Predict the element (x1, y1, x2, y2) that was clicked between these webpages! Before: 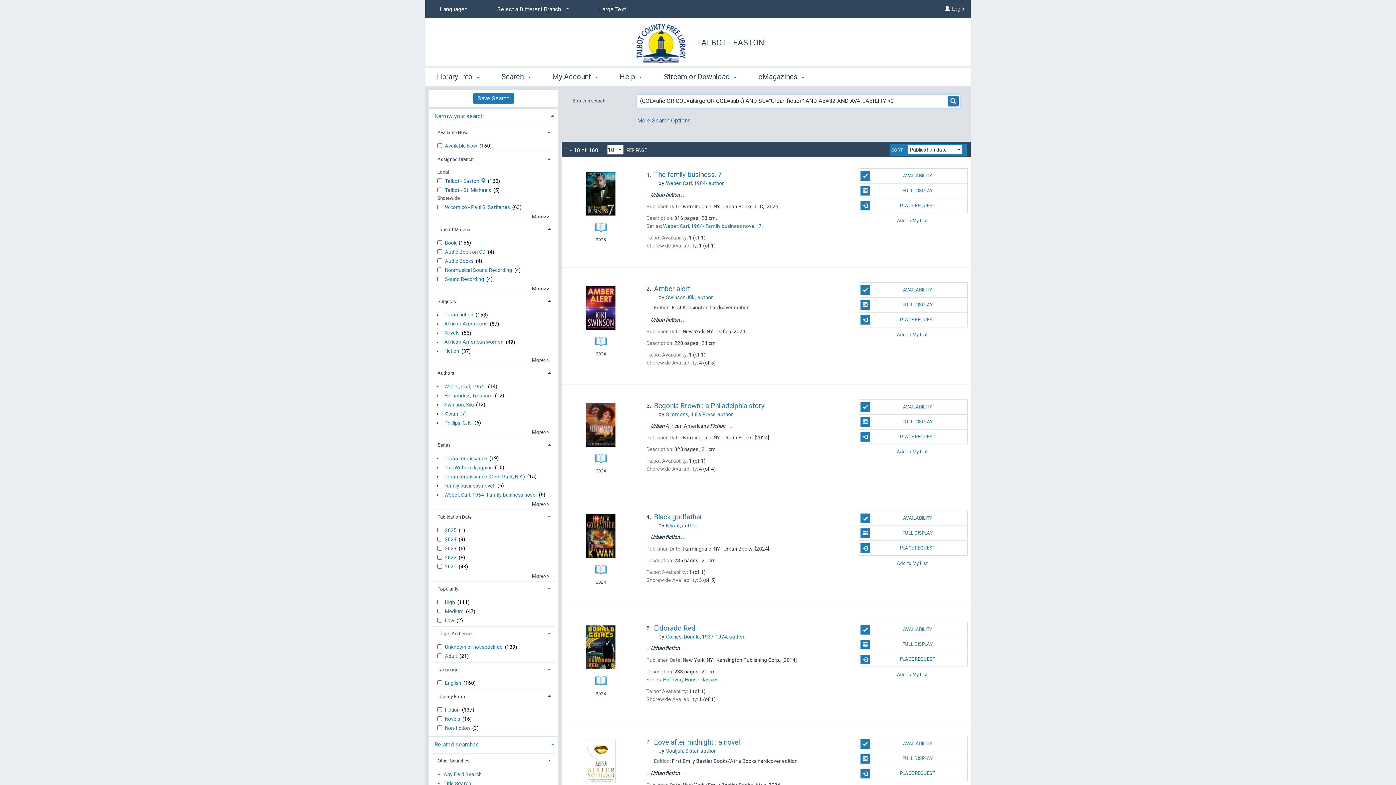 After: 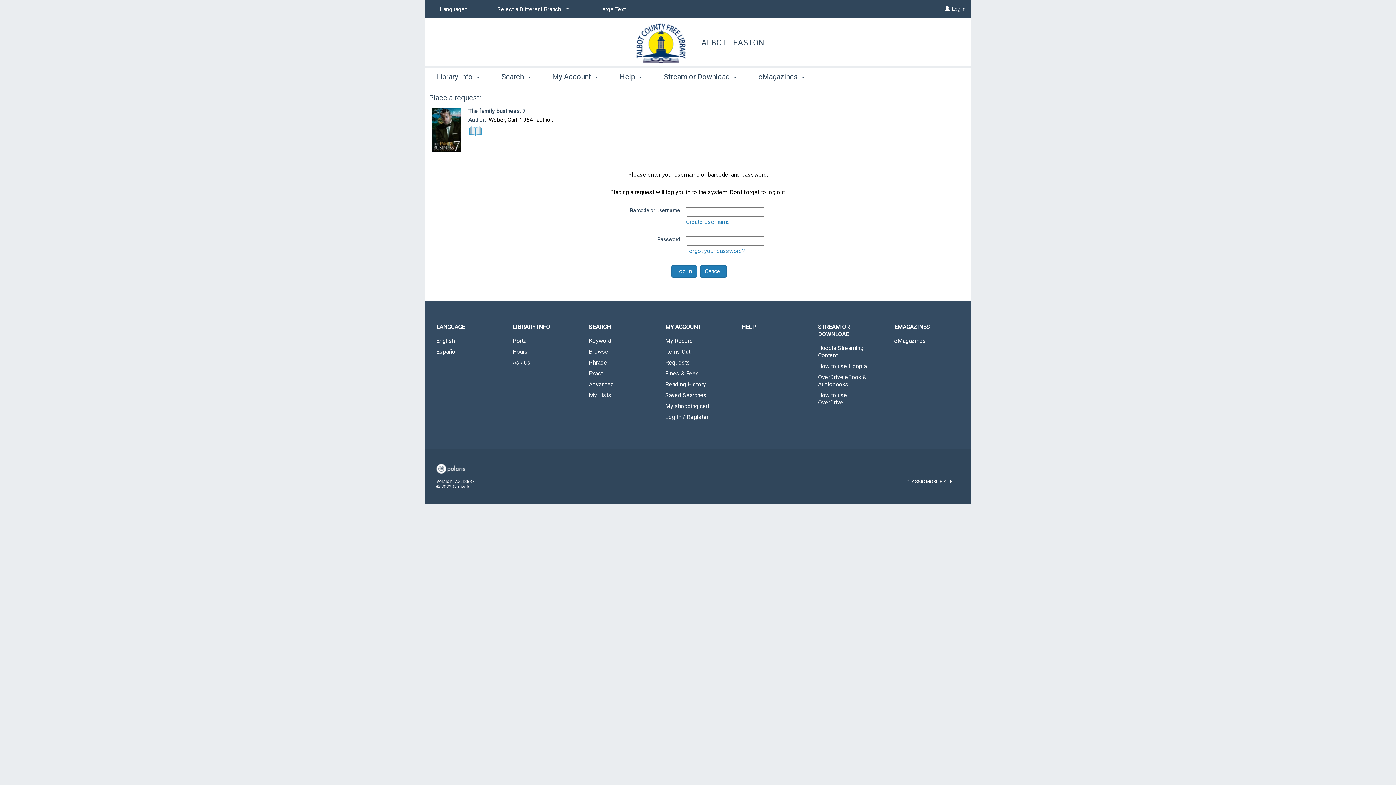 Action: label: PLACE REQUEST bbox: (859, 198, 968, 212)